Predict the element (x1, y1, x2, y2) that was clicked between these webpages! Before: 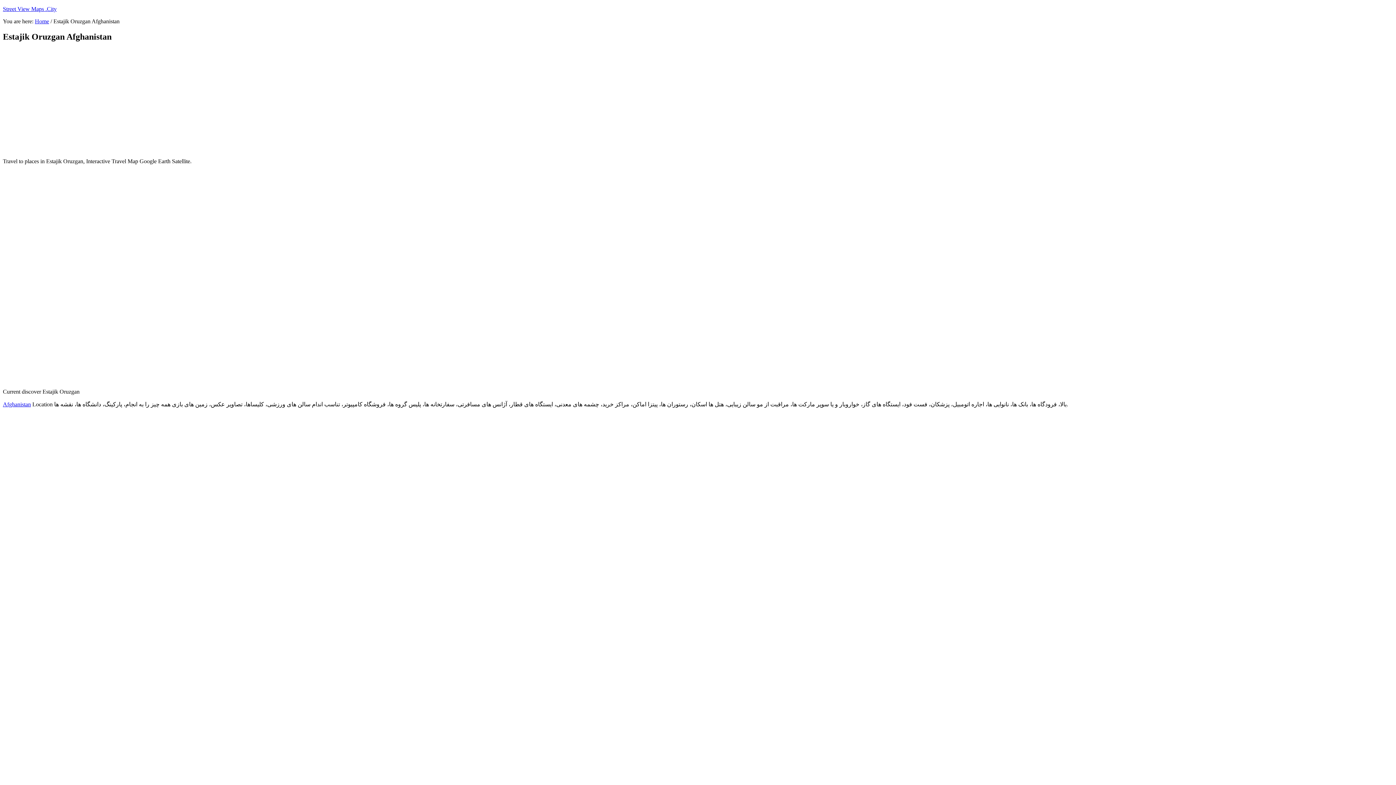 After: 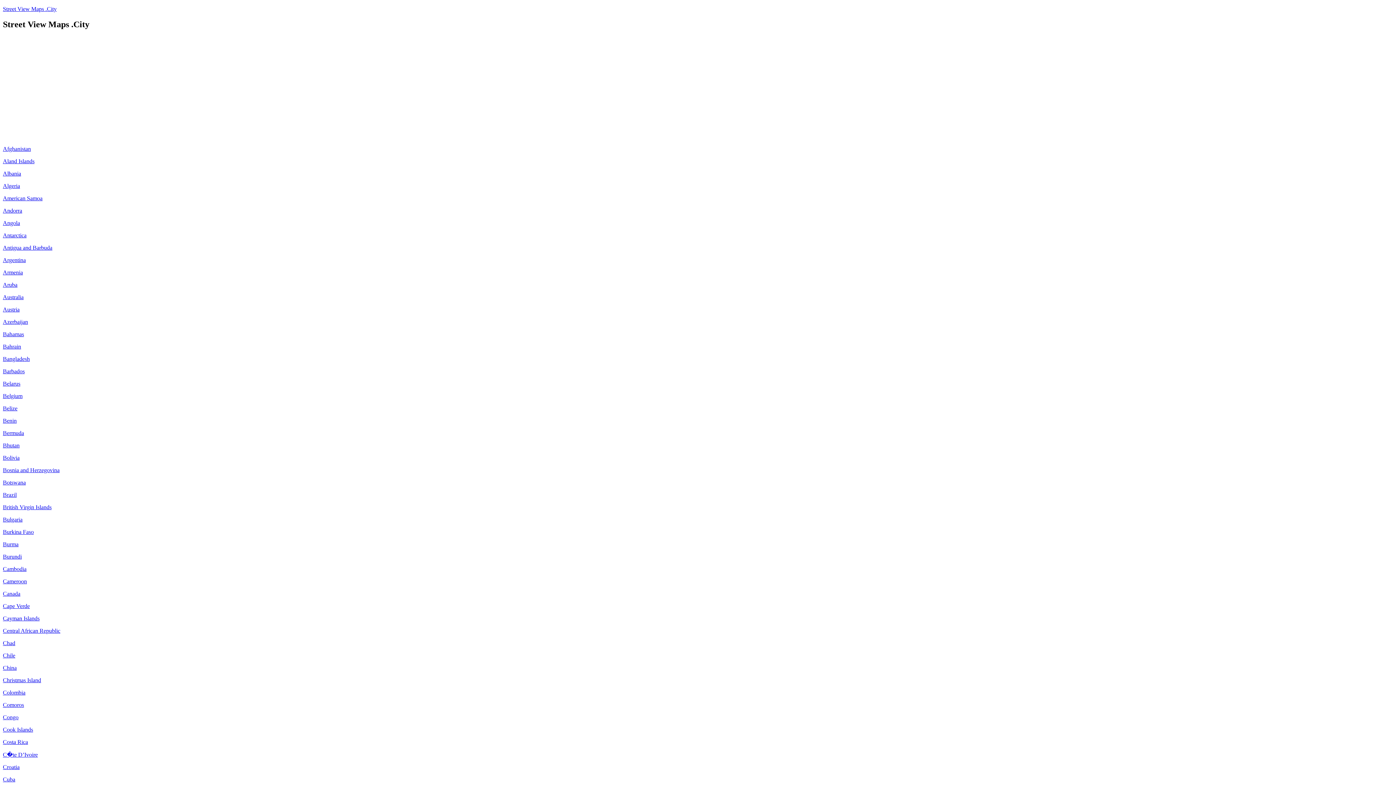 Action: label: Home bbox: (34, 18, 49, 24)